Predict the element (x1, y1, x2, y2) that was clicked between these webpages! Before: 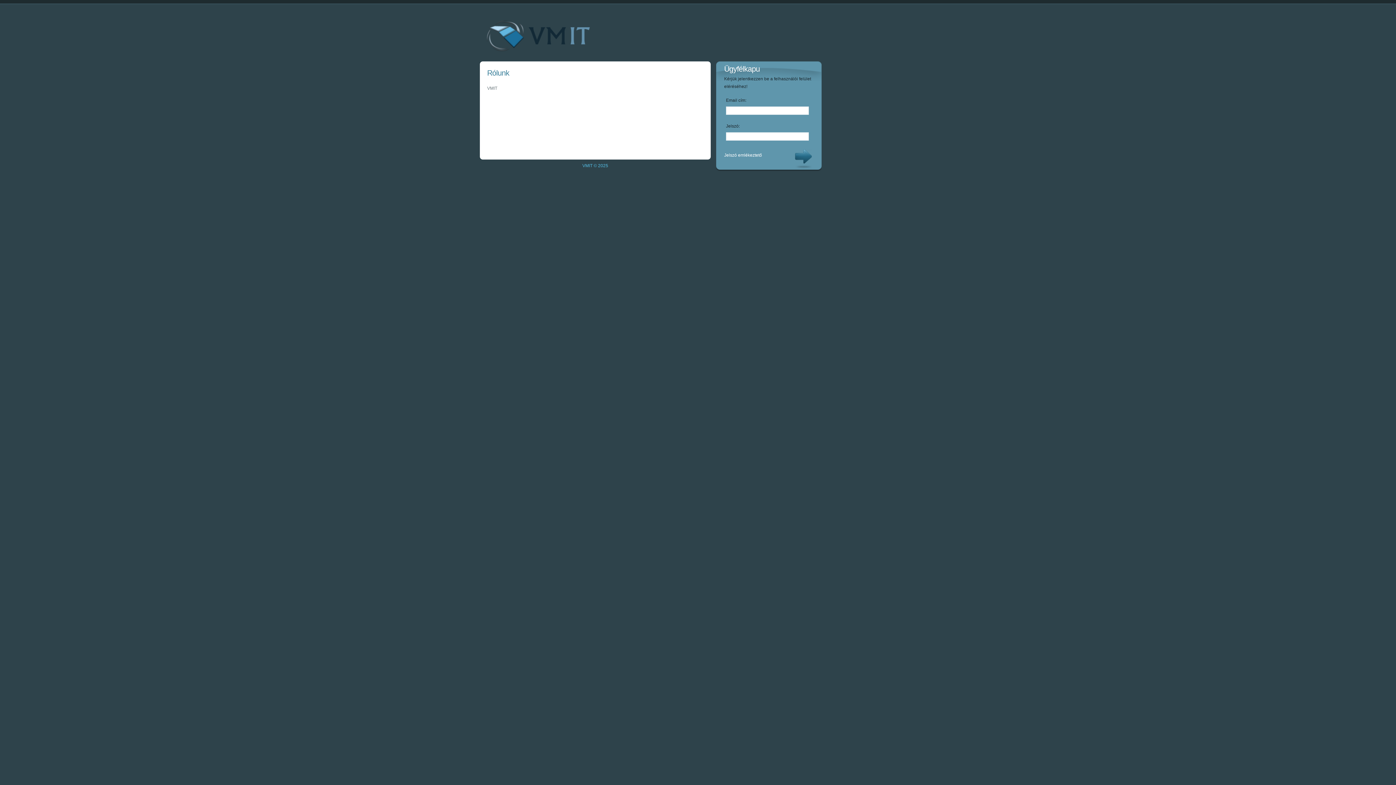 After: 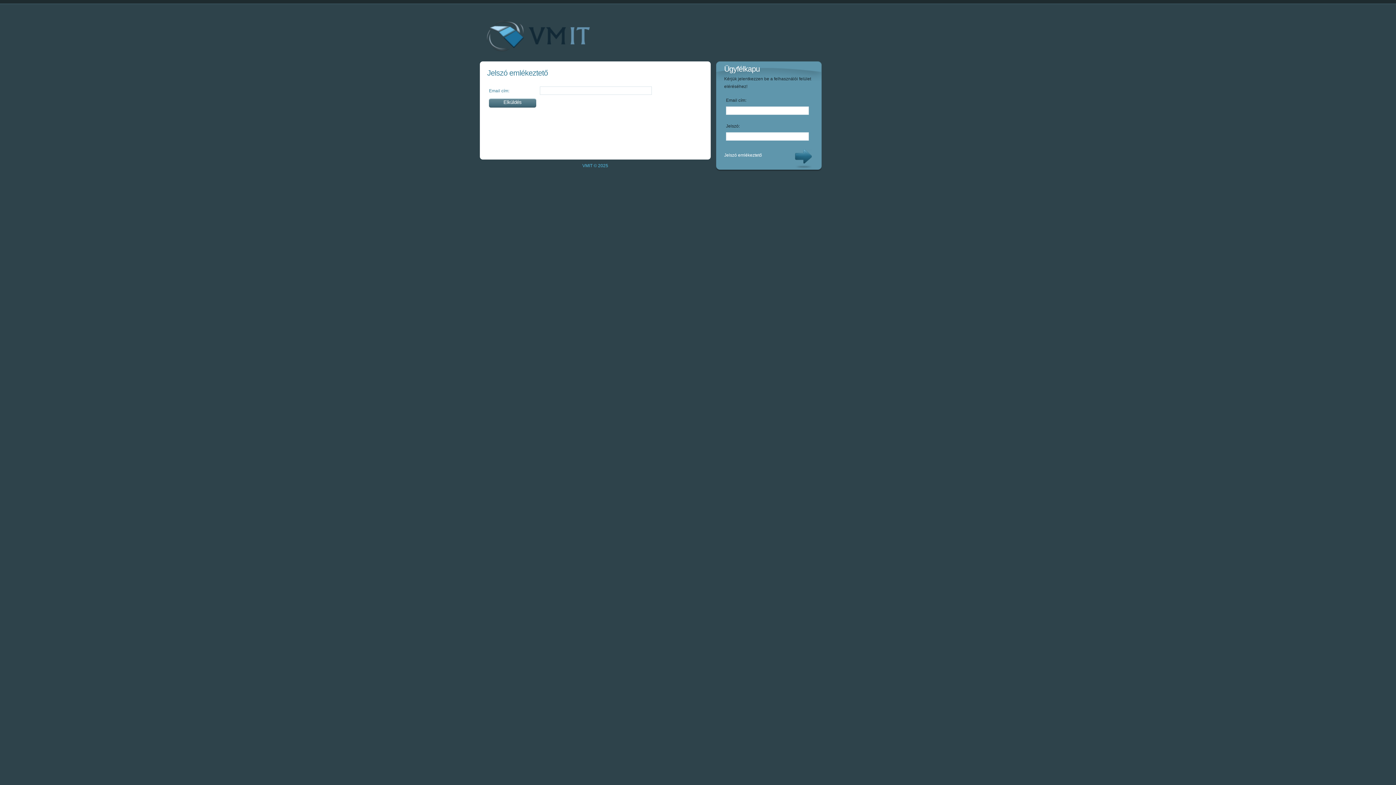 Action: label: Jelszó emlékeztető bbox: (724, 152, 762, 157)